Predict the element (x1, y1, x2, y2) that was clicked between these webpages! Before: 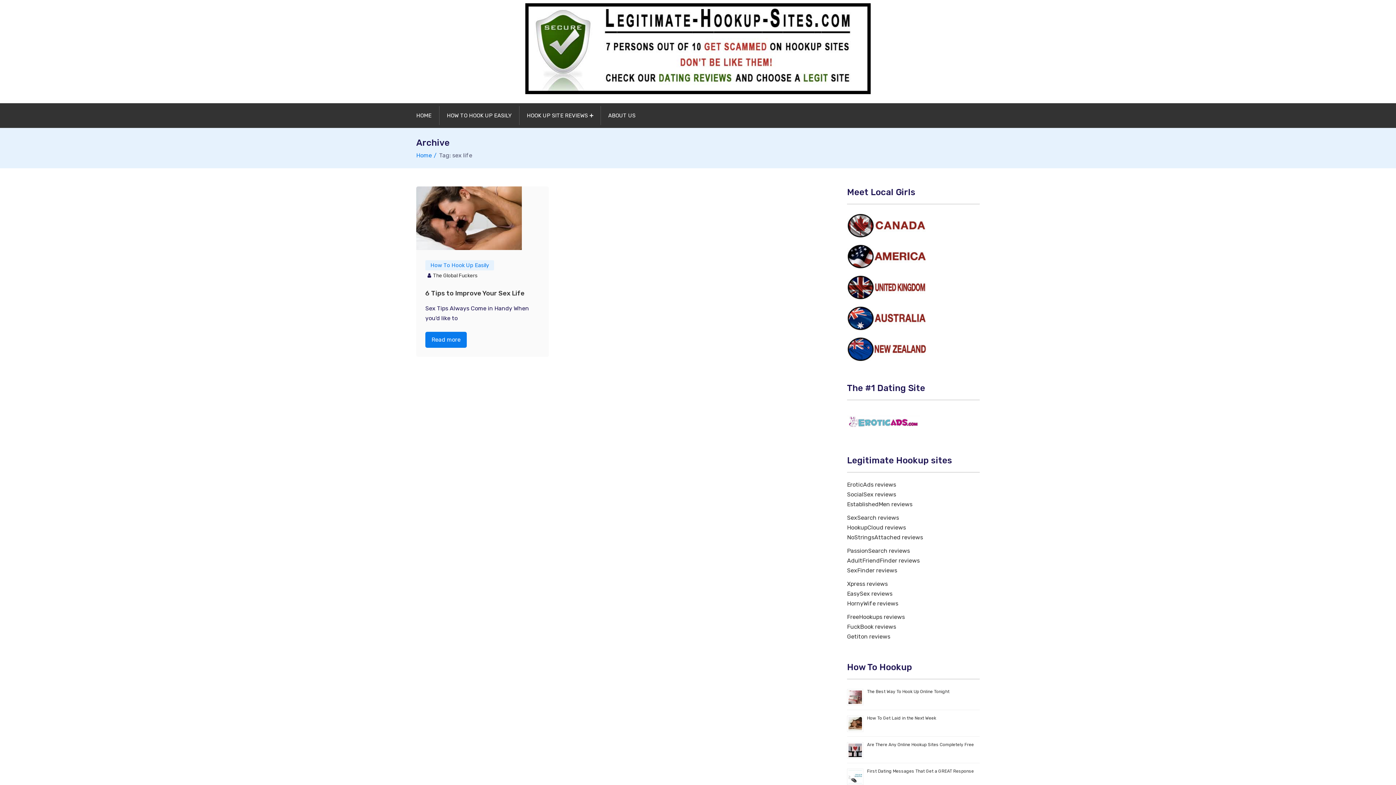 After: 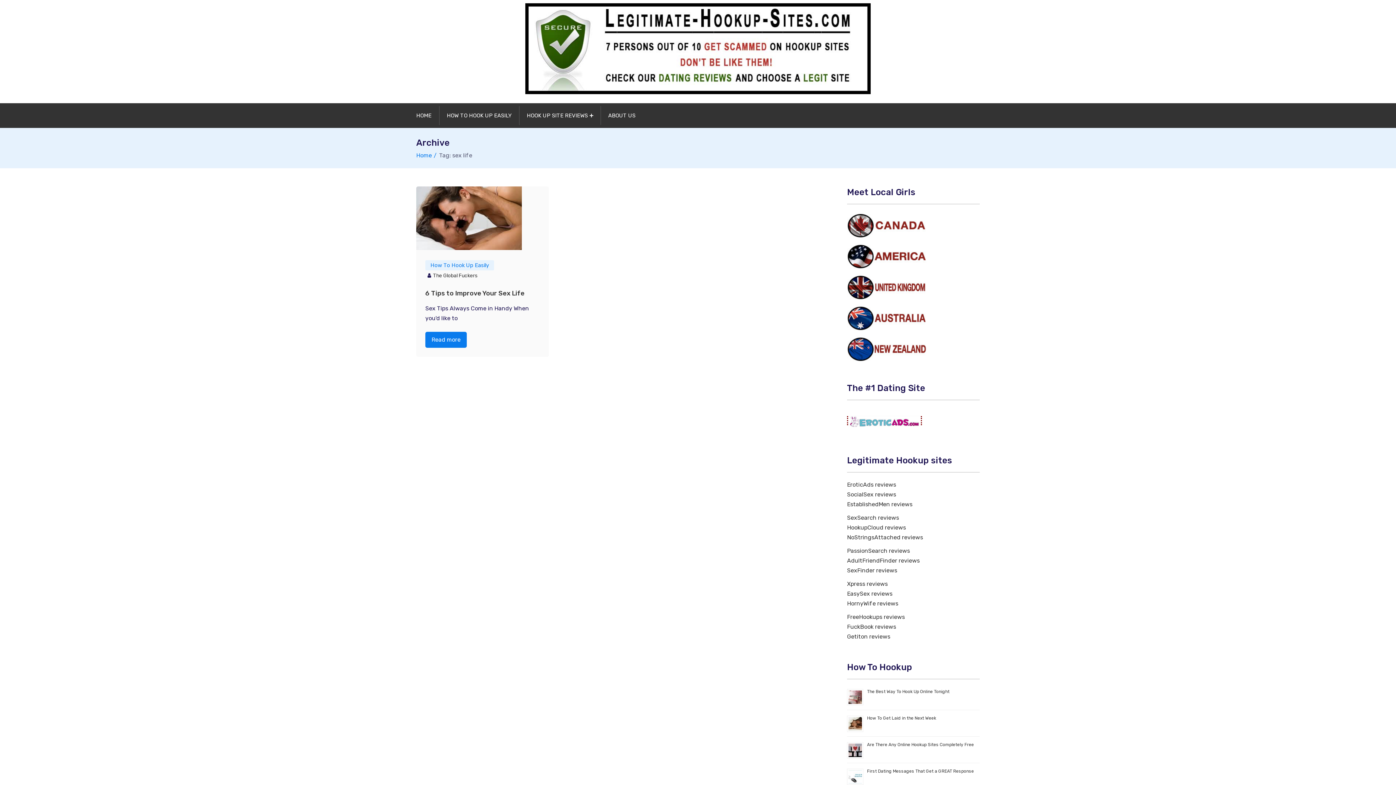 Action: bbox: (847, 417, 920, 424)